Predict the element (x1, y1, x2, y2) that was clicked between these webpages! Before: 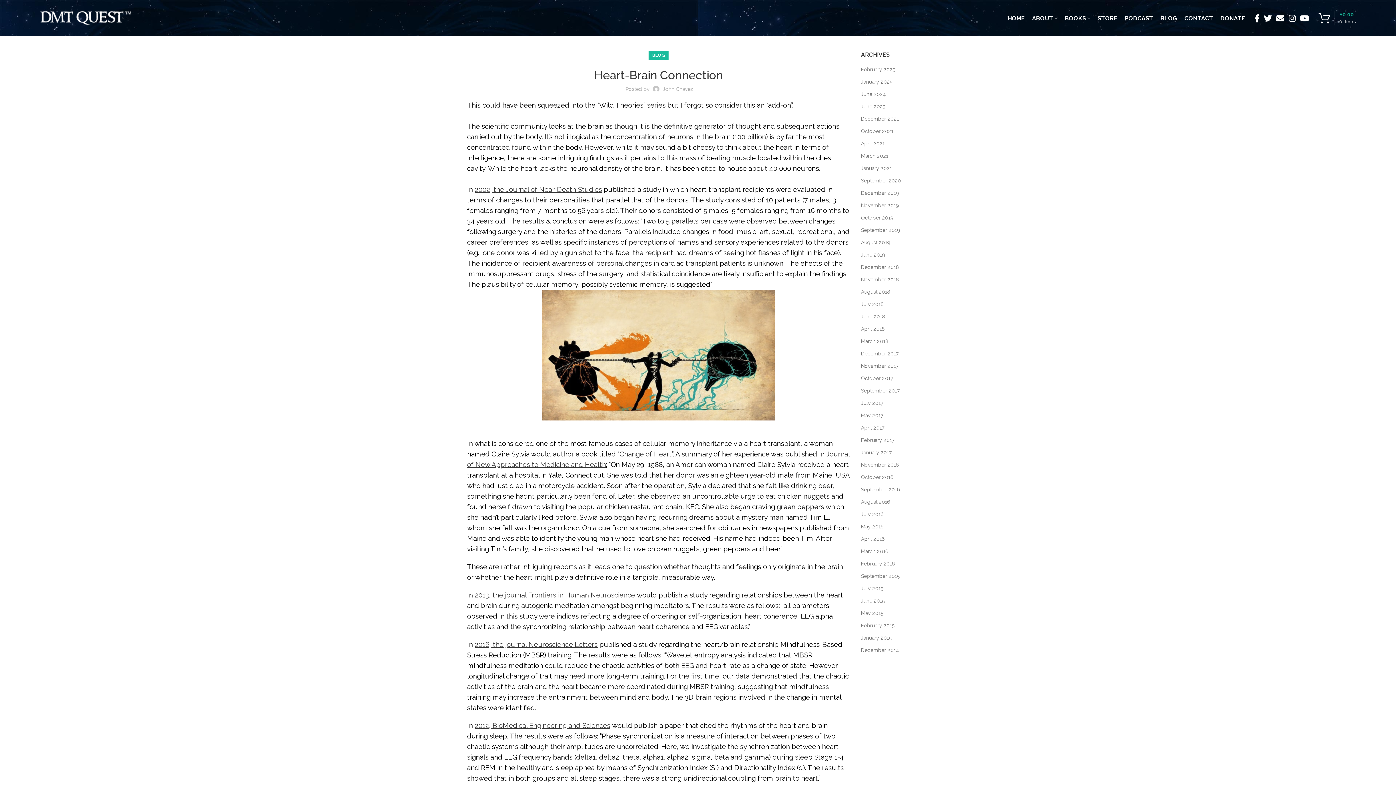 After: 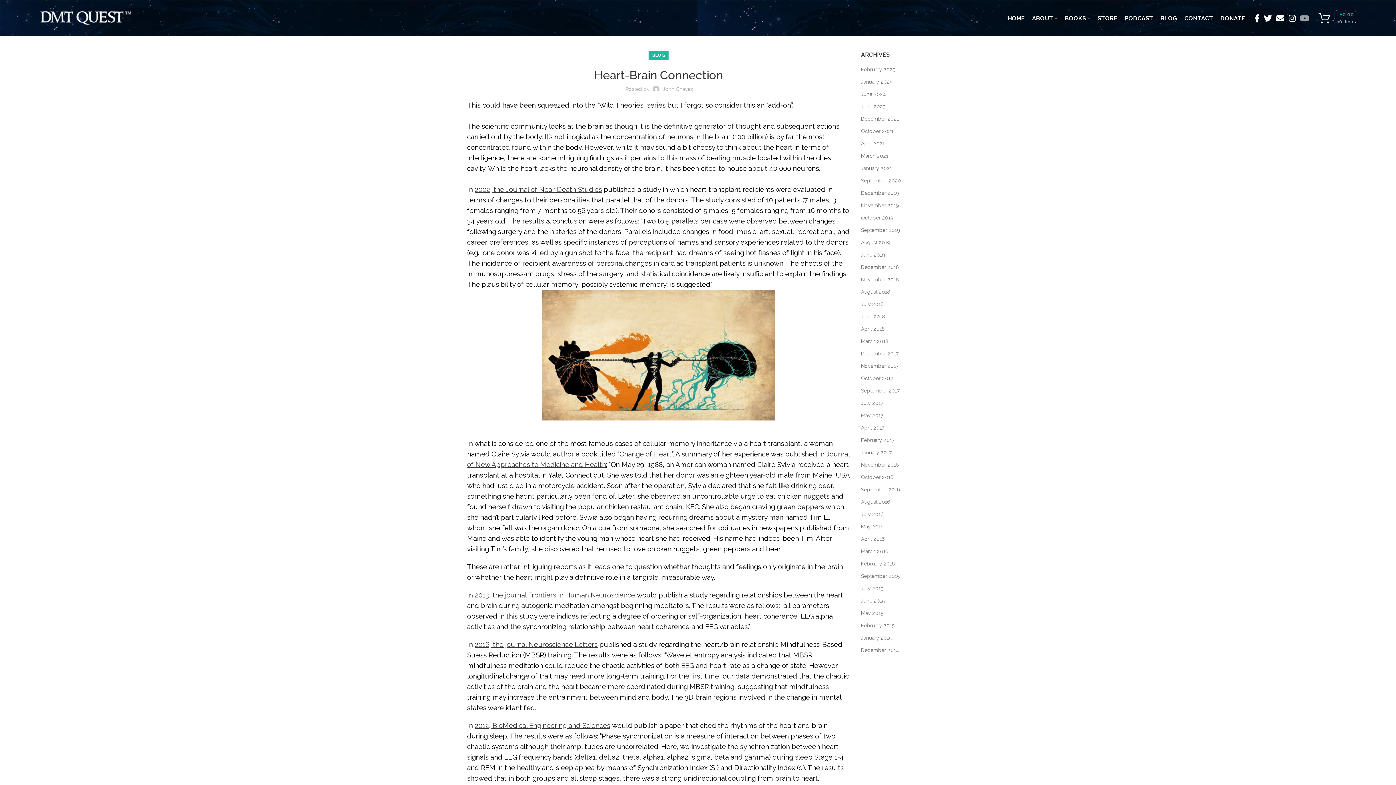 Action: bbox: (1298, 12, 1311, 24)